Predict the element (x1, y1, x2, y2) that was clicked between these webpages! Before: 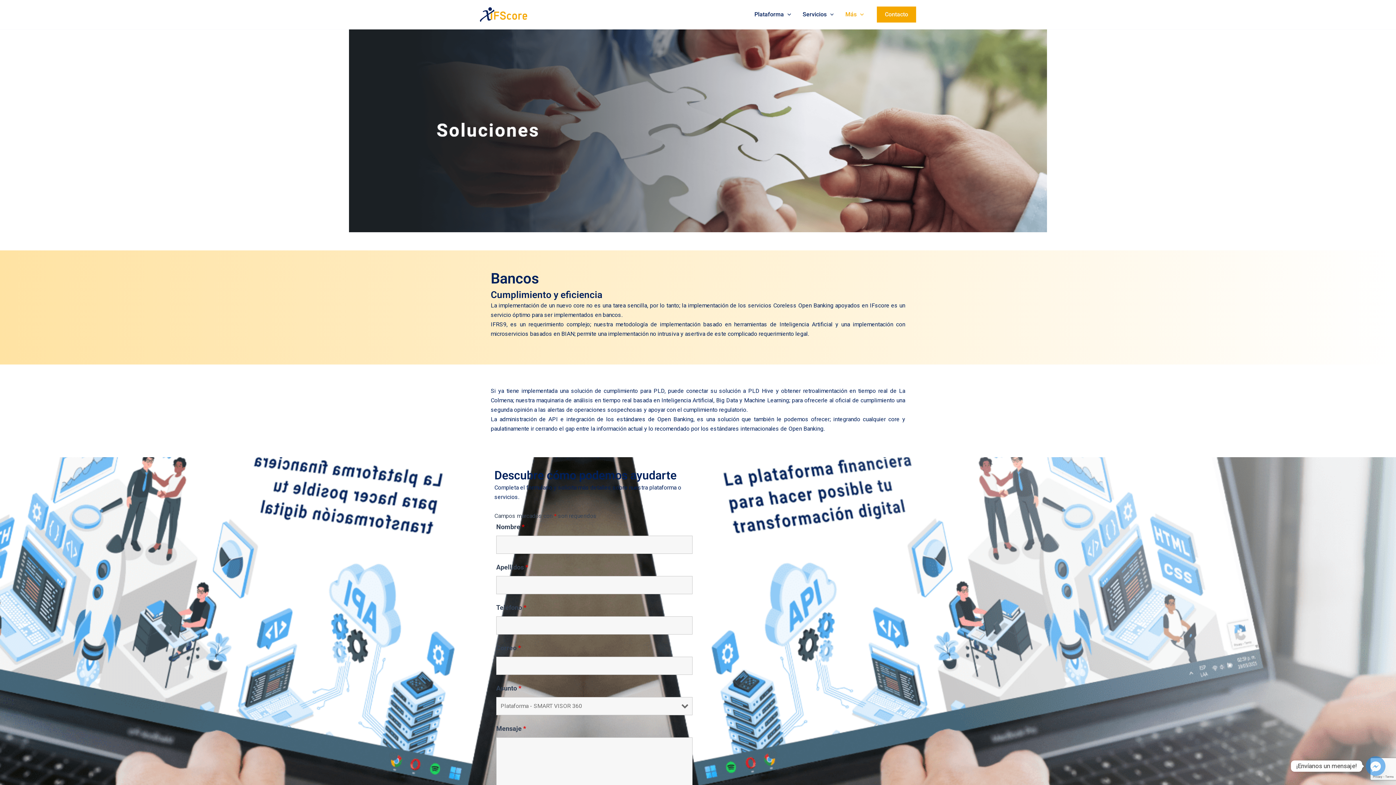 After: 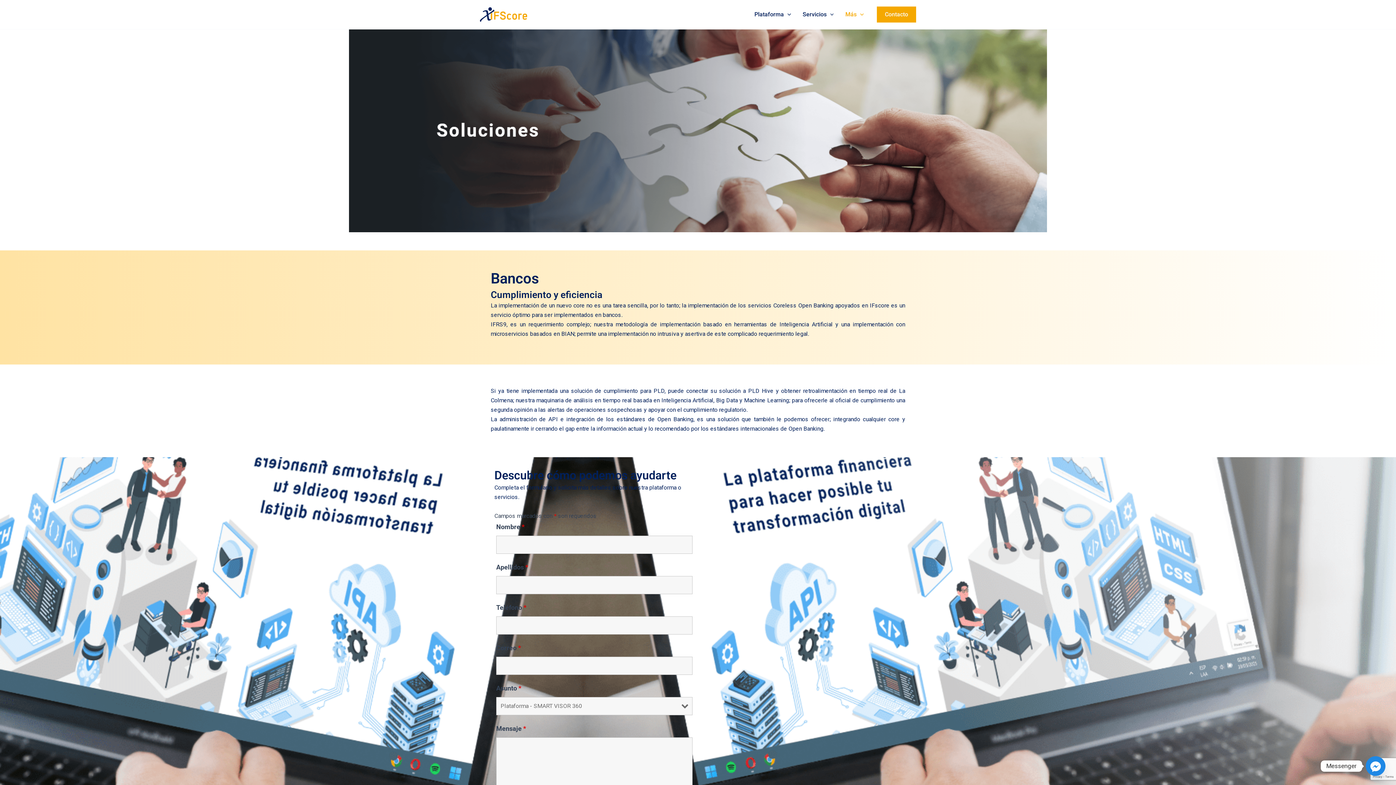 Action: bbox: (1366, 756, 1385, 776) label: Facebook_Messenger